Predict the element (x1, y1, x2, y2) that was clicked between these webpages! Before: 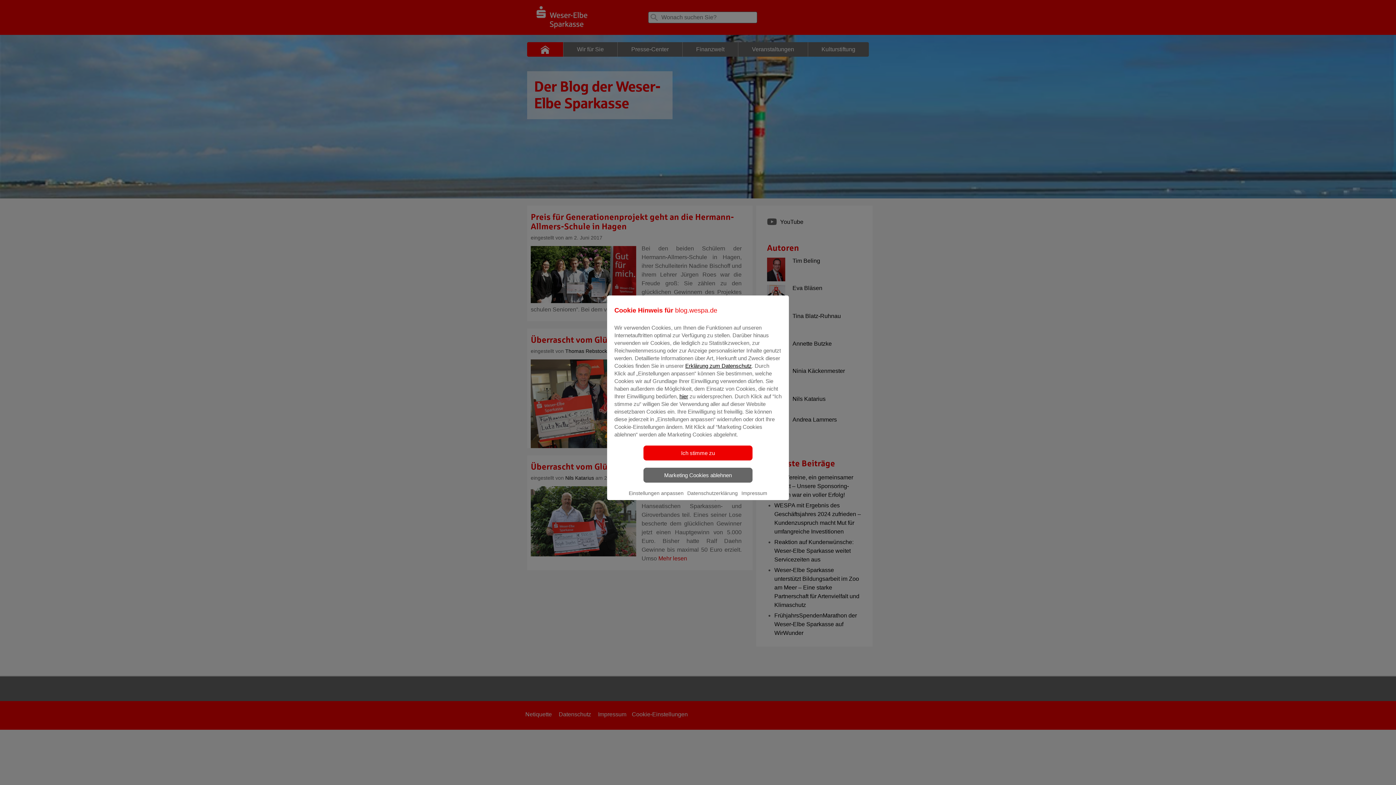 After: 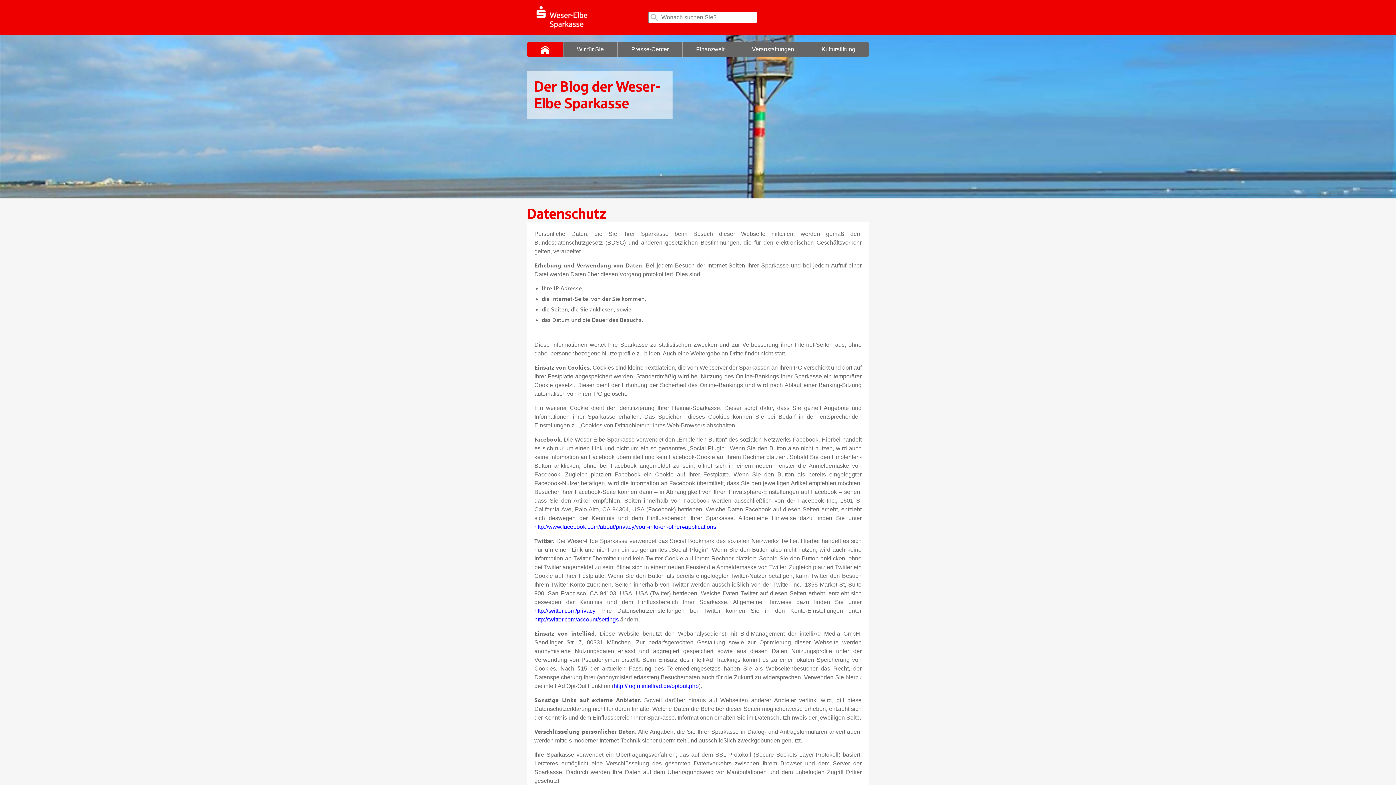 Action: label: Datenschutzerklärung bbox: (685, 486, 739, 503)